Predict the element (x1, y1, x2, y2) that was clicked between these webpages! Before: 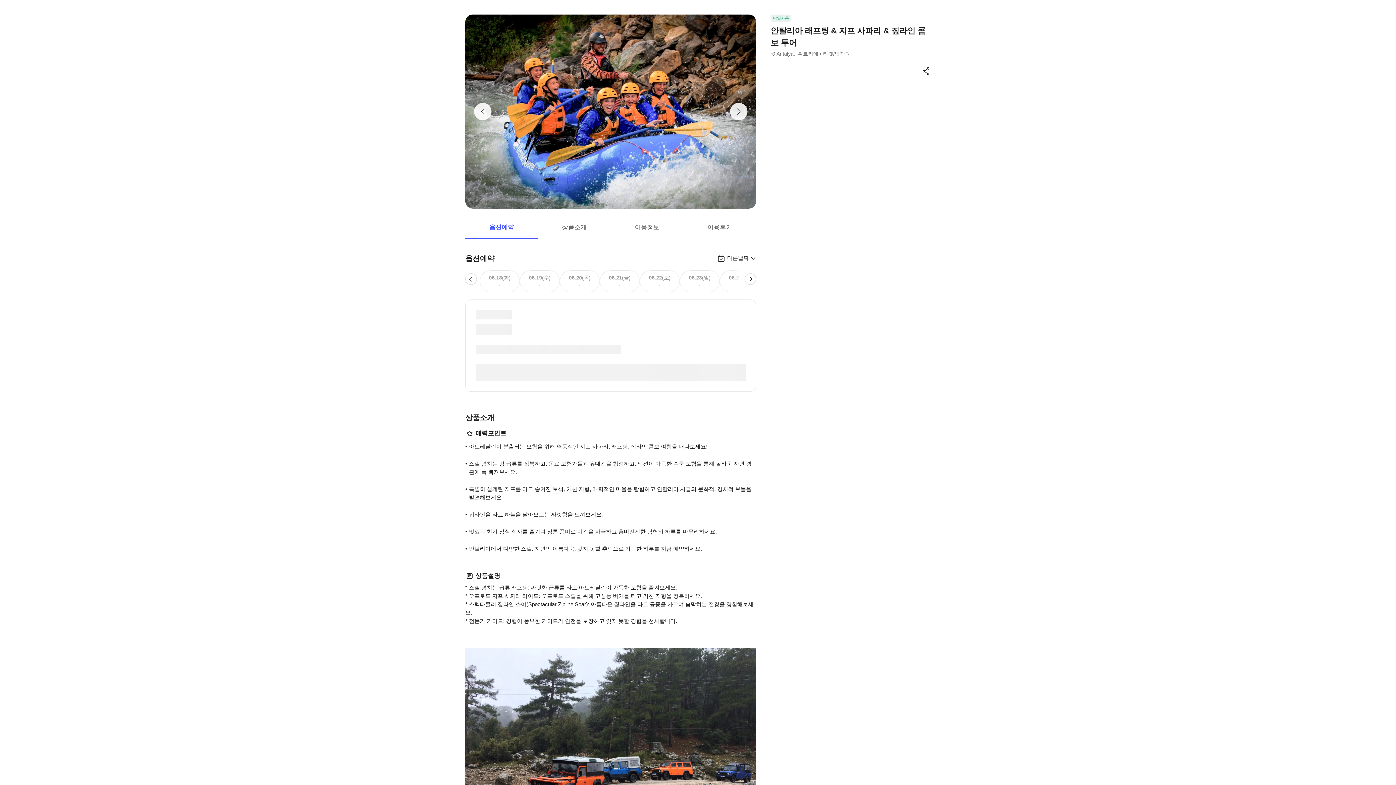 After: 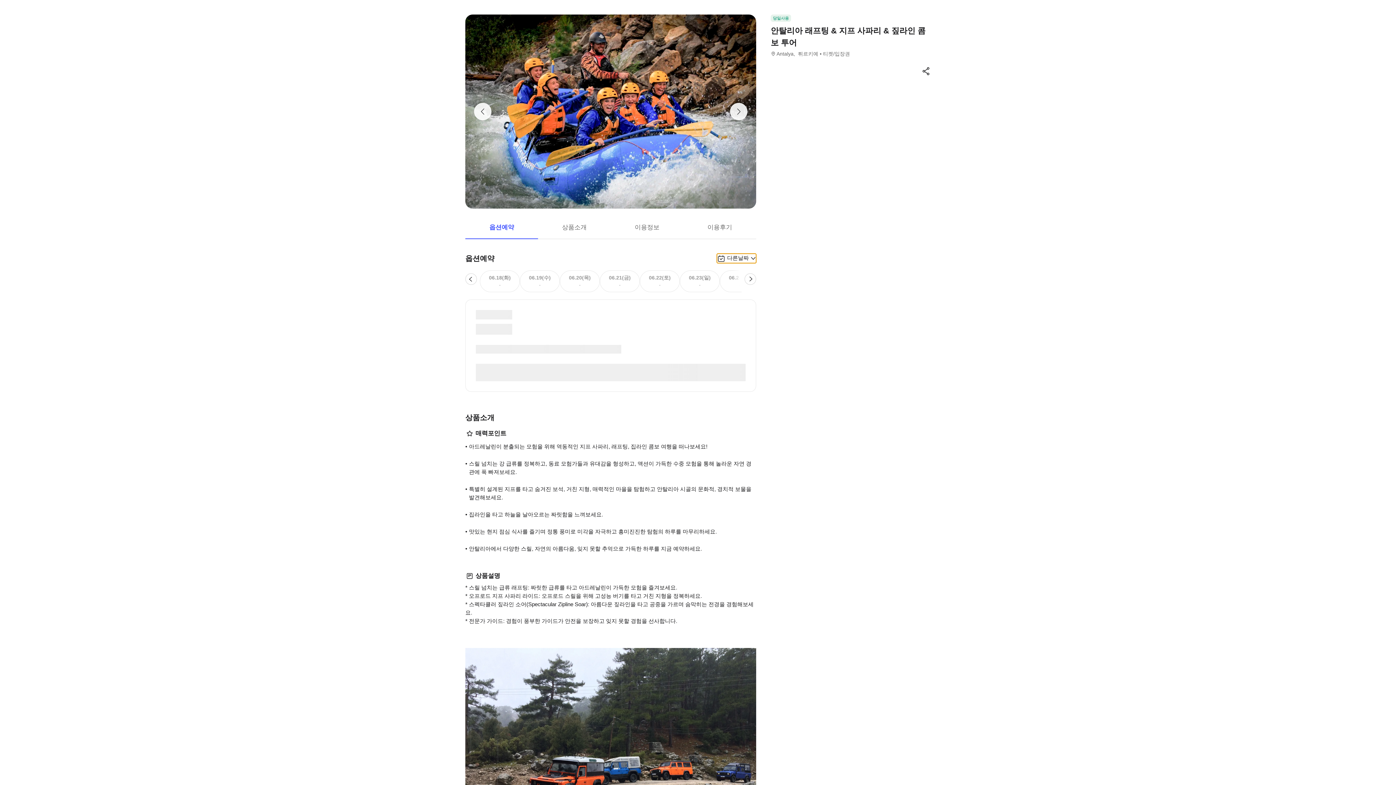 Action: bbox: (717, 253, 756, 263) label: 다른날짜